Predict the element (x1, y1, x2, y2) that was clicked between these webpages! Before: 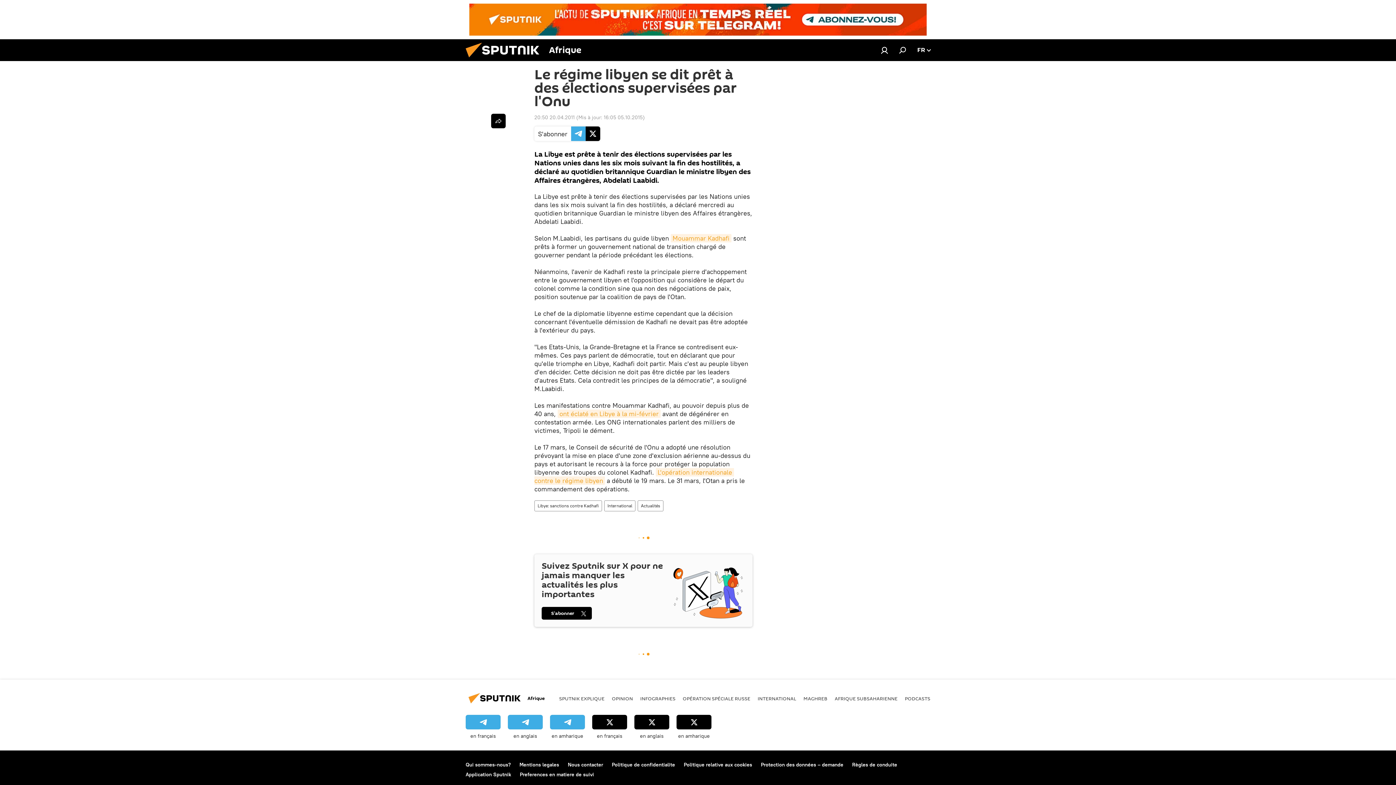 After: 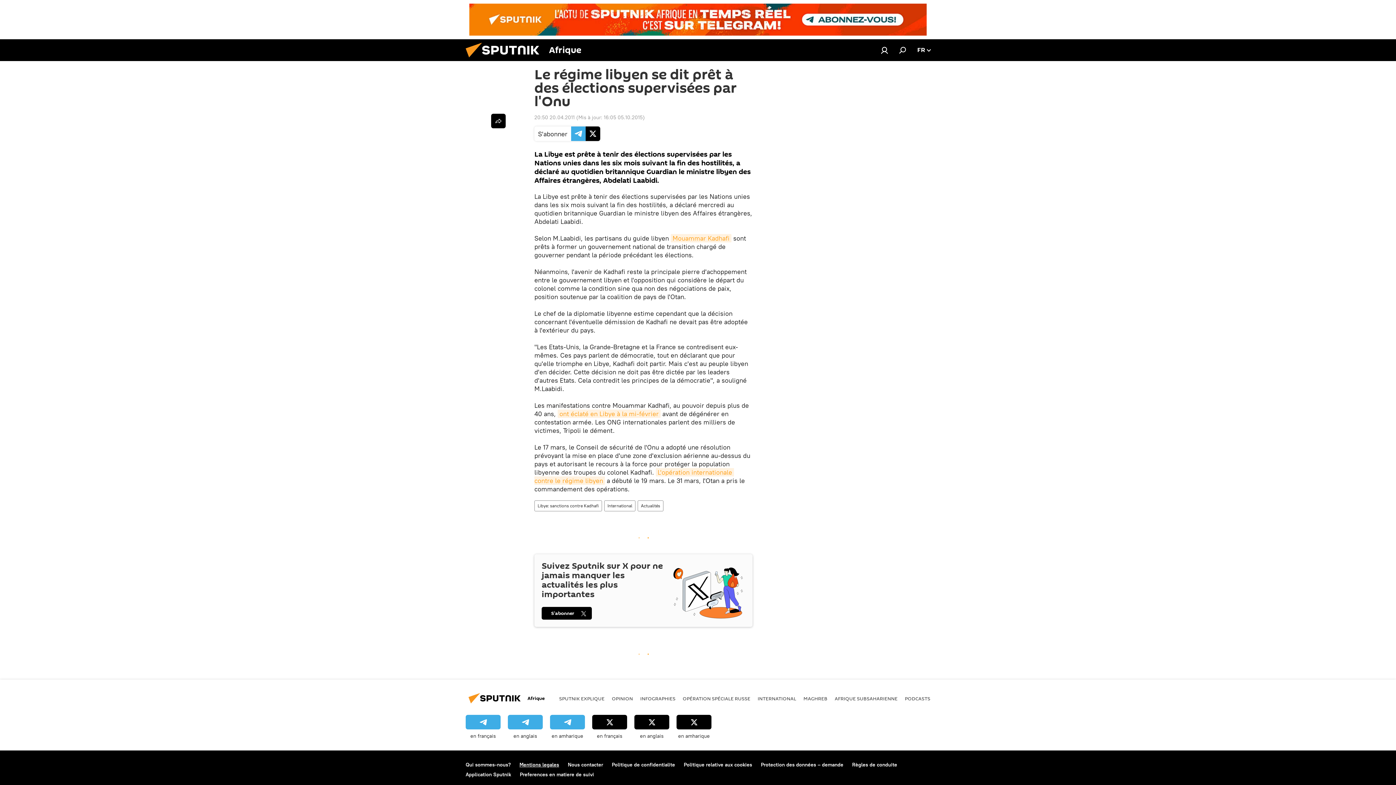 Action: label: Mentions legales bbox: (519, 761, 559, 768)